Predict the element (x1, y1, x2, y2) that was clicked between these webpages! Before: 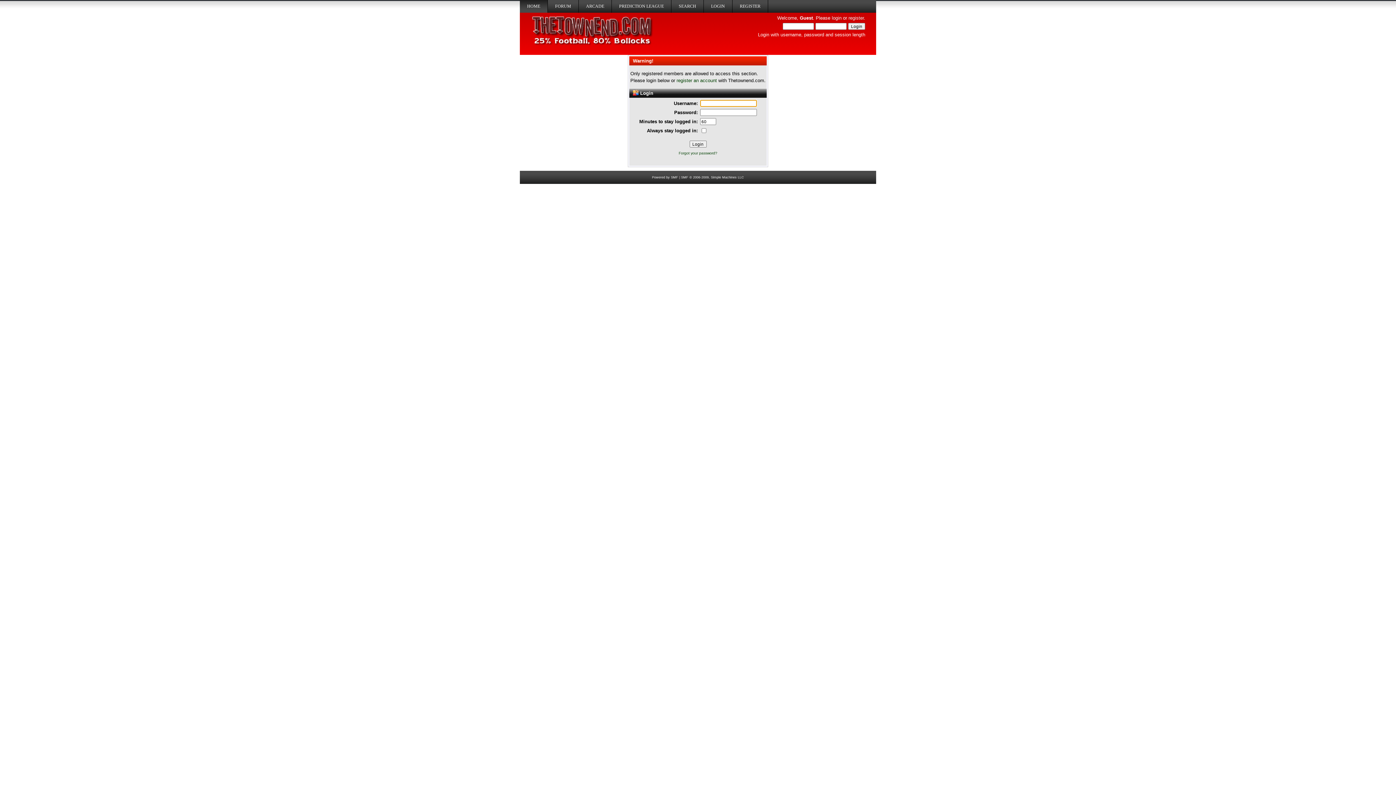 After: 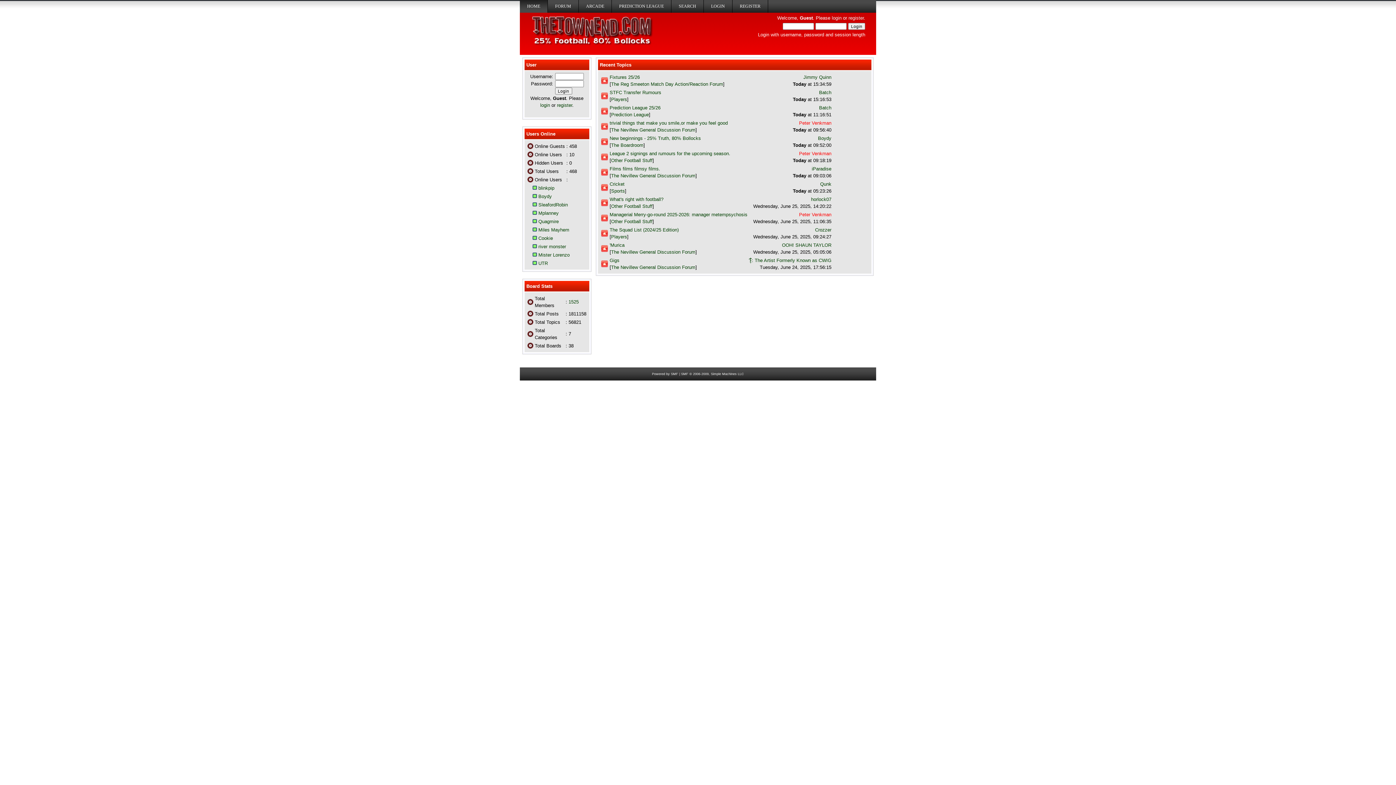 Action: label: HOME bbox: (520, 0, 547, 12)